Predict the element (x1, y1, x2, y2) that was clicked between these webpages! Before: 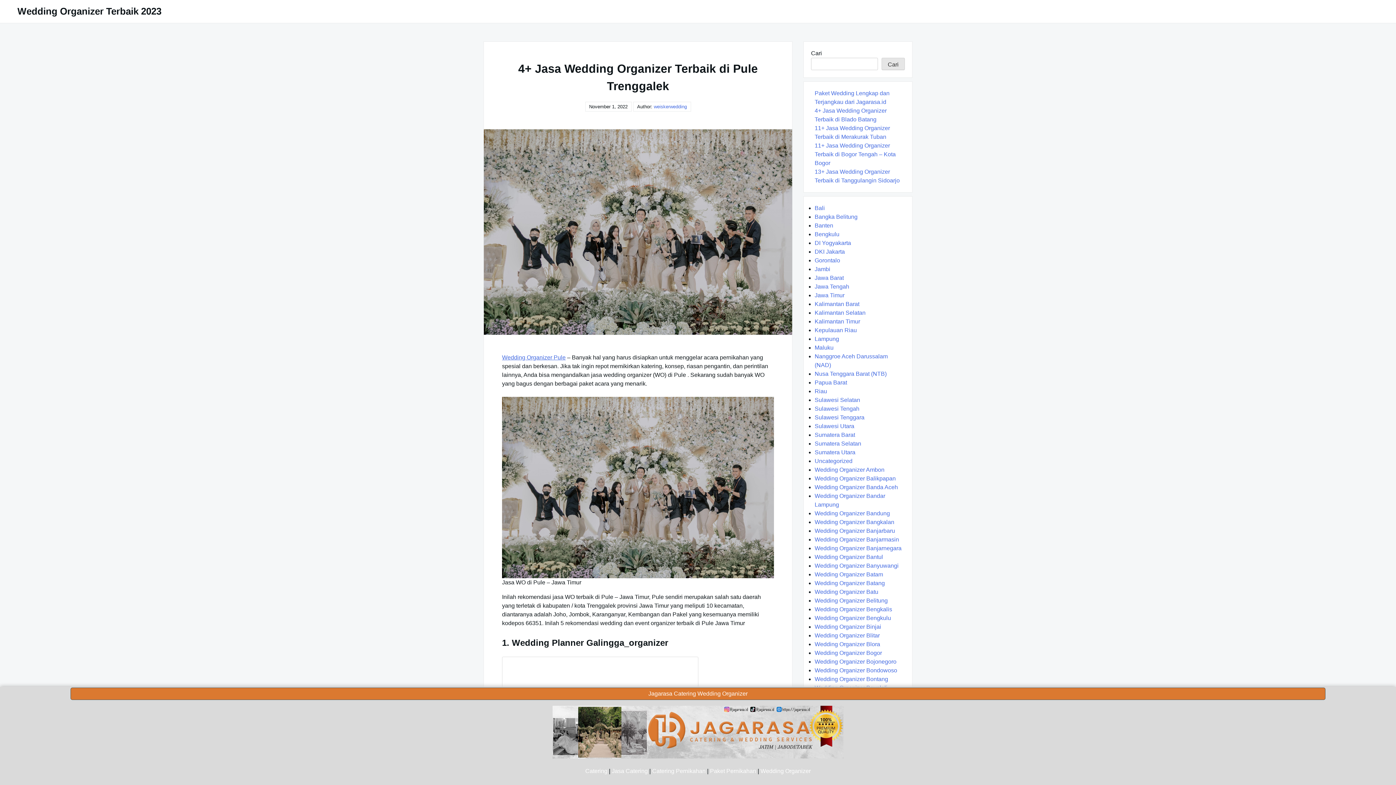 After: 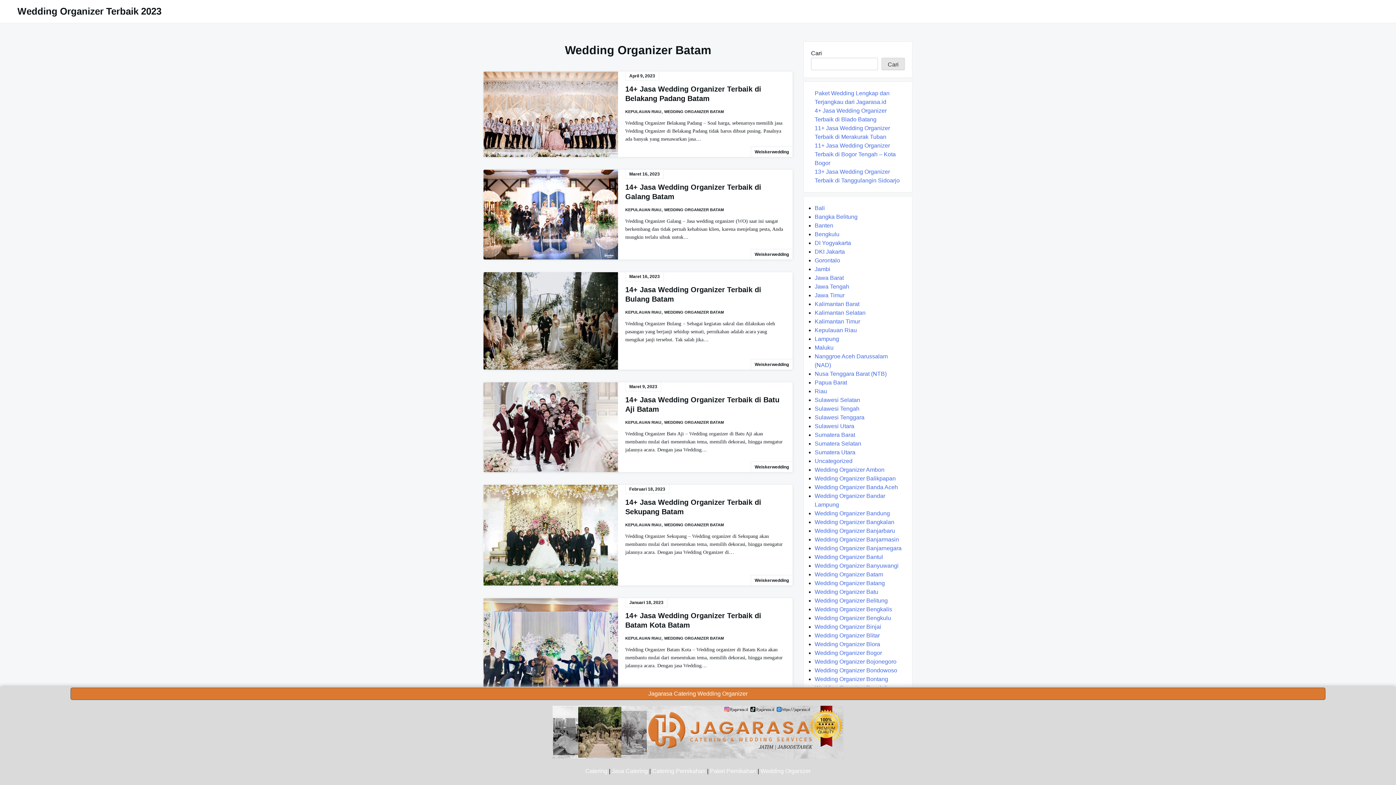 Action: label: Wedding Organizer Batam bbox: (814, 571, 883, 577)